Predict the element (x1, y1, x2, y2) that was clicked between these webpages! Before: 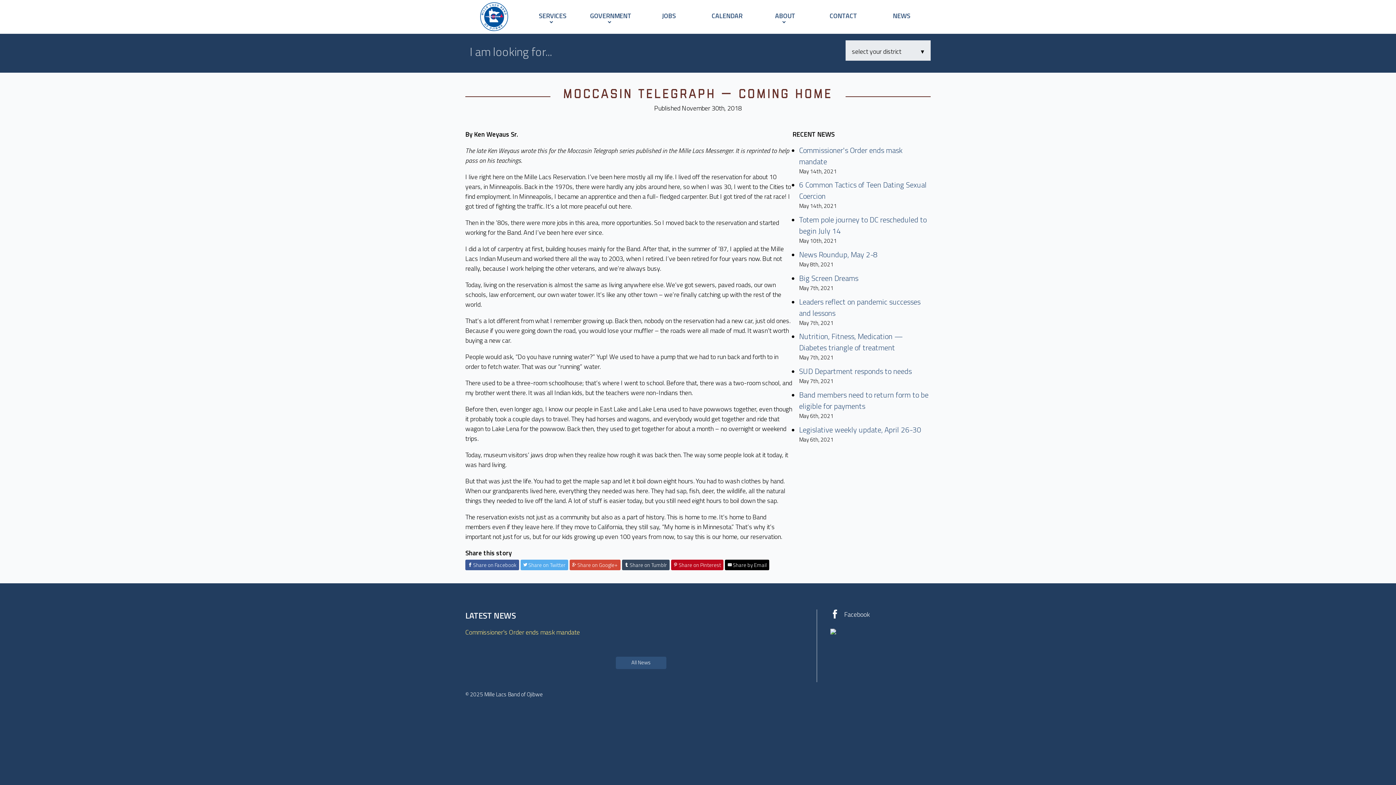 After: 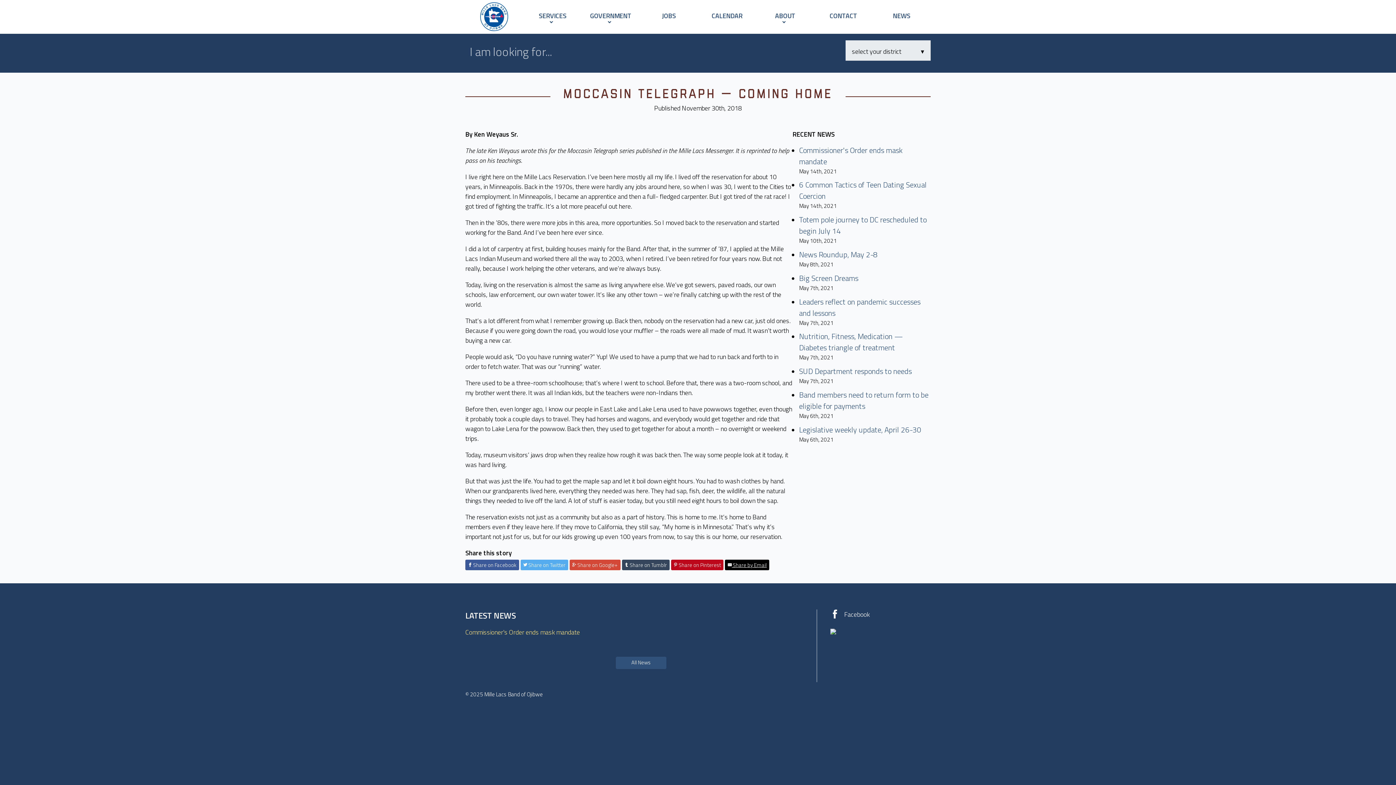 Action: bbox: (725, 560, 769, 570) label: Share by E-Mail